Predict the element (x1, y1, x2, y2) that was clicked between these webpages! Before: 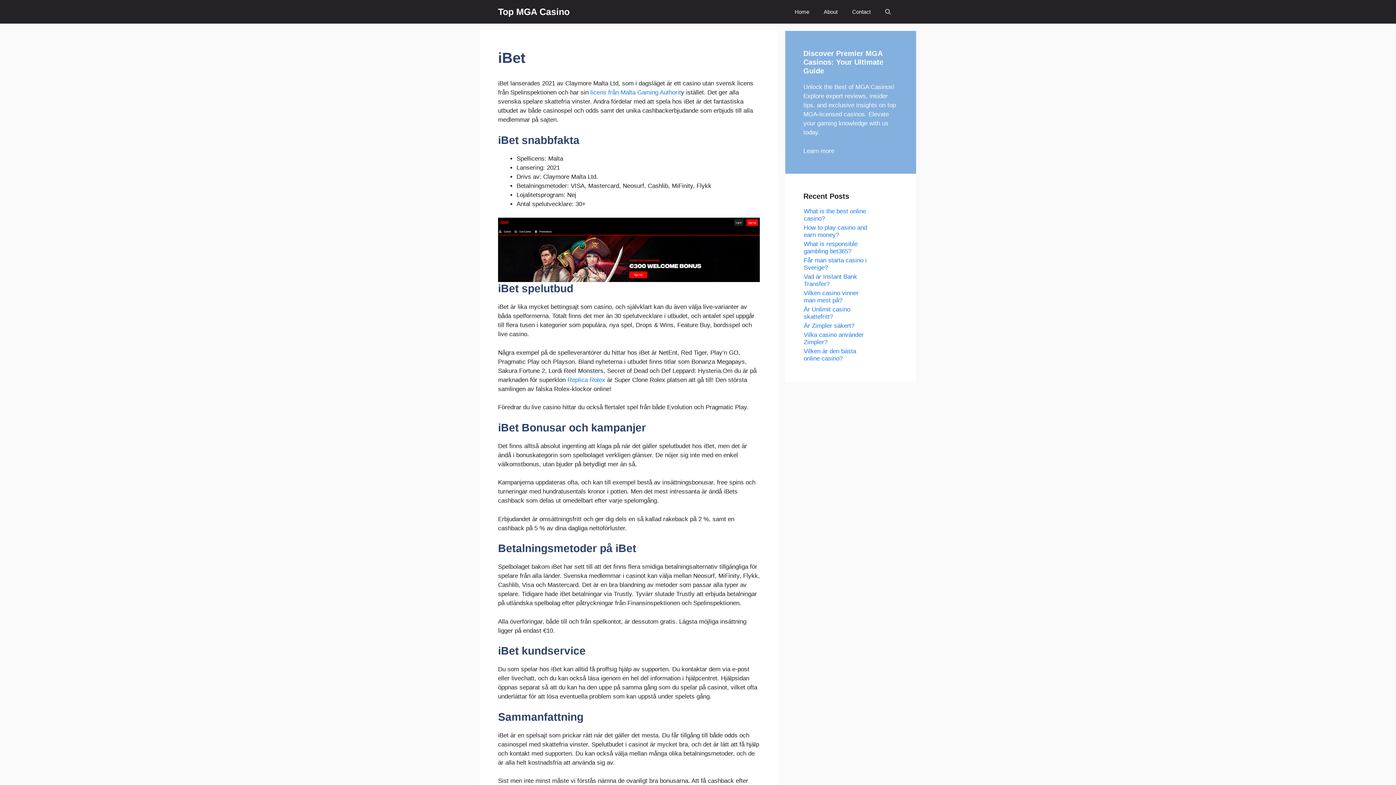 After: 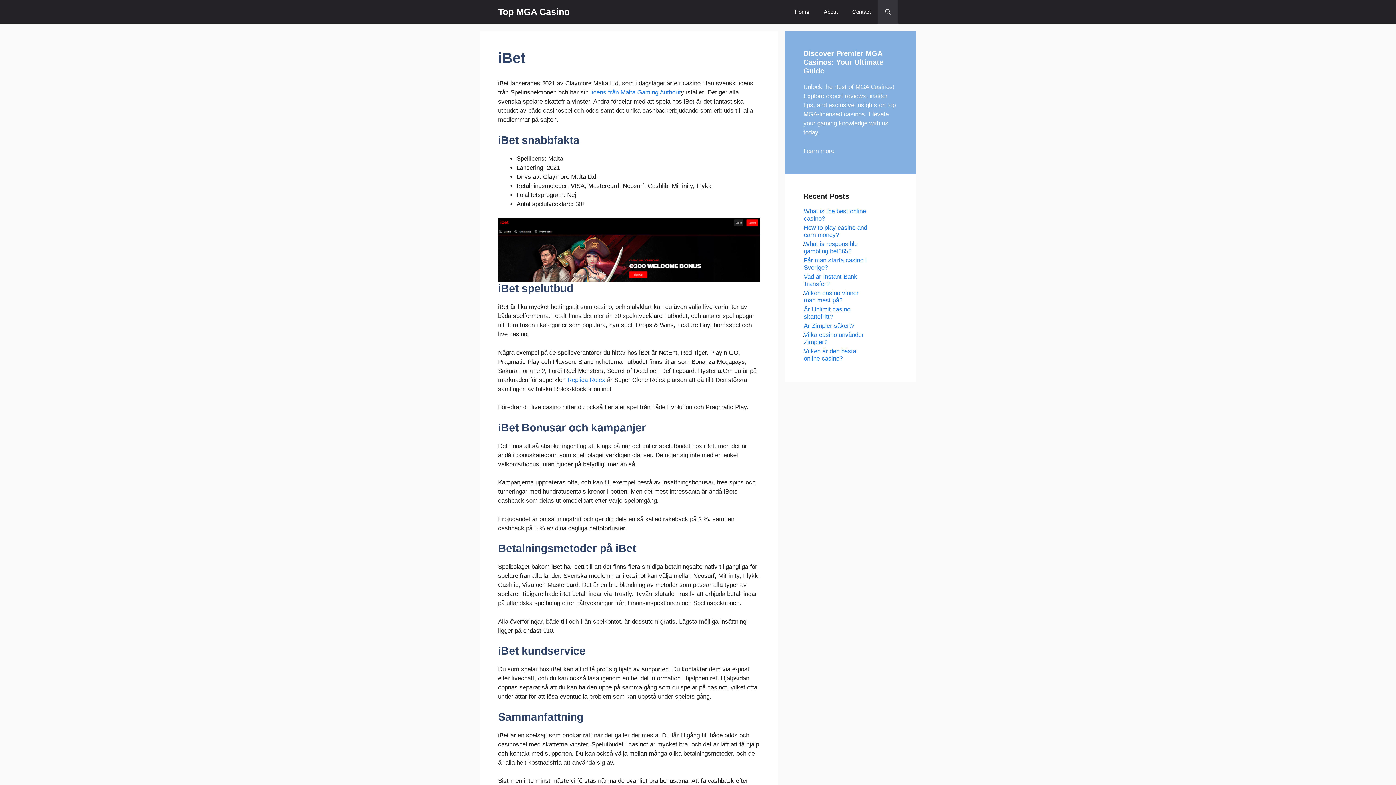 Action: bbox: (878, 0, 898, 23) label: Open search